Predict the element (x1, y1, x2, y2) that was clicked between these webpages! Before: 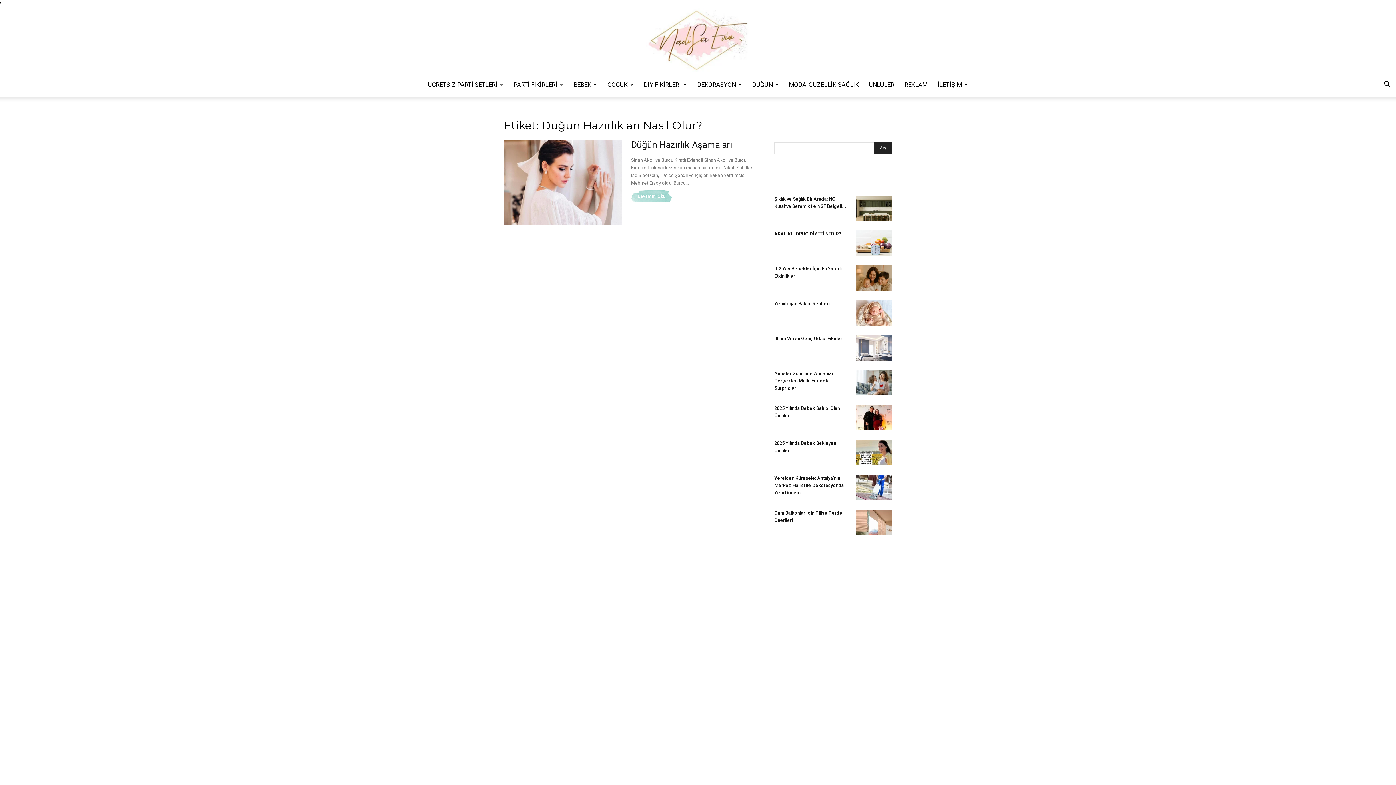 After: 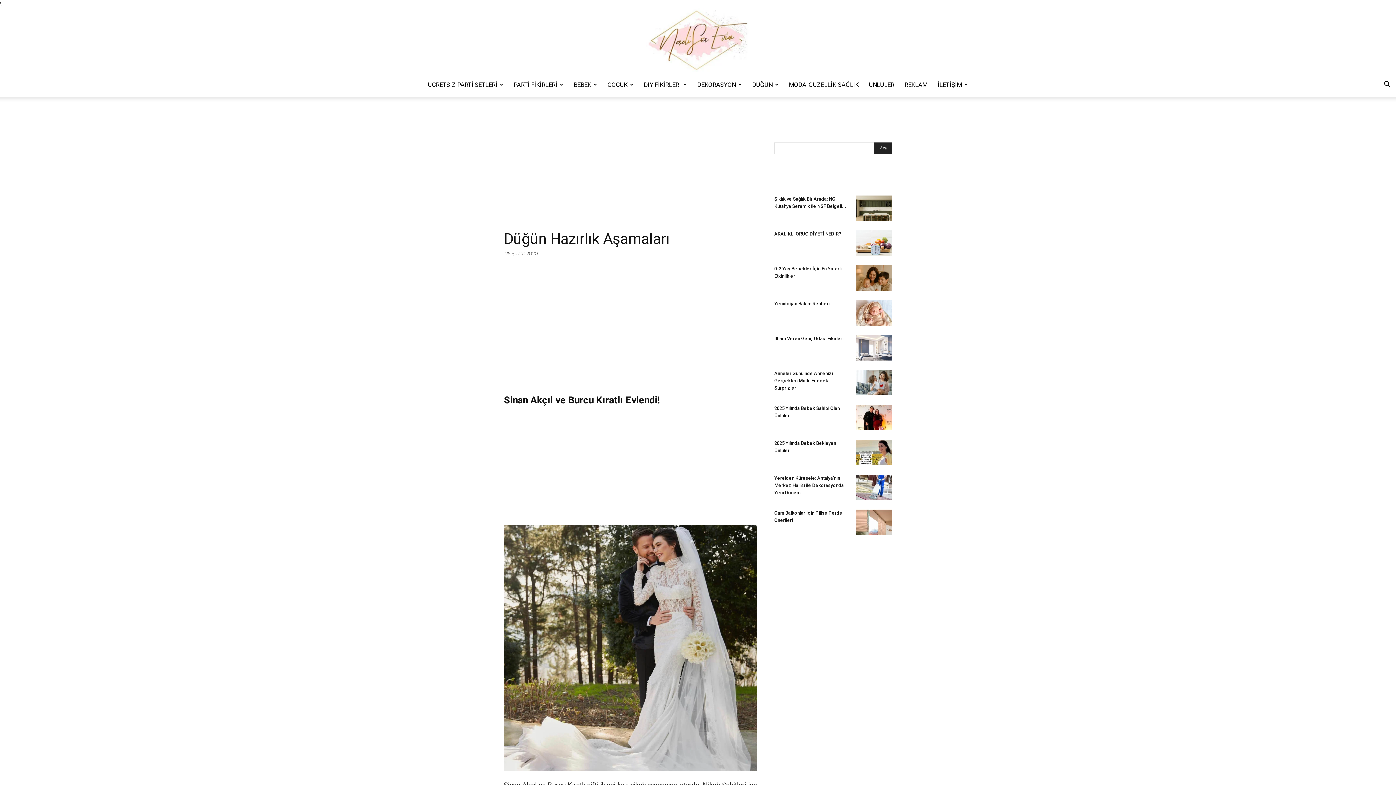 Action: bbox: (504, 139, 621, 225)